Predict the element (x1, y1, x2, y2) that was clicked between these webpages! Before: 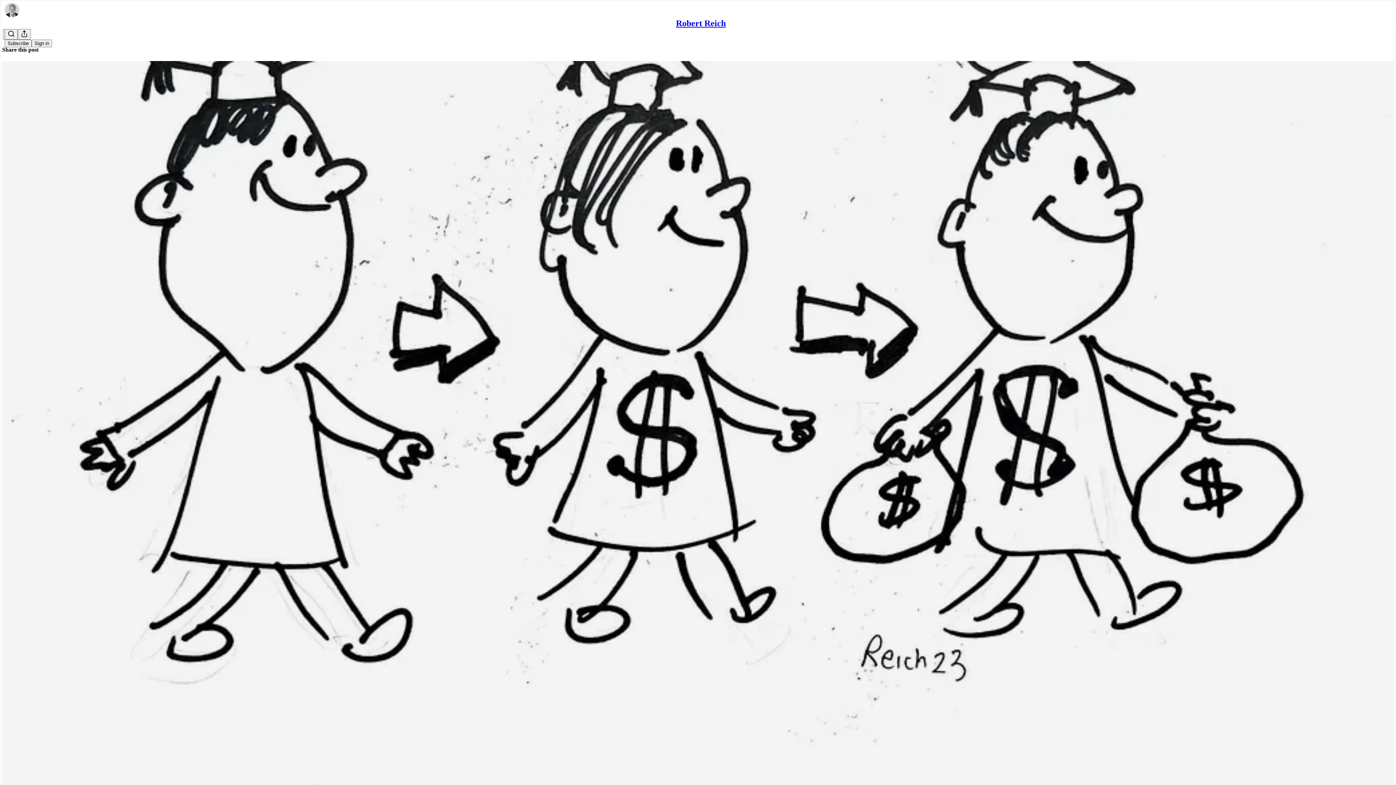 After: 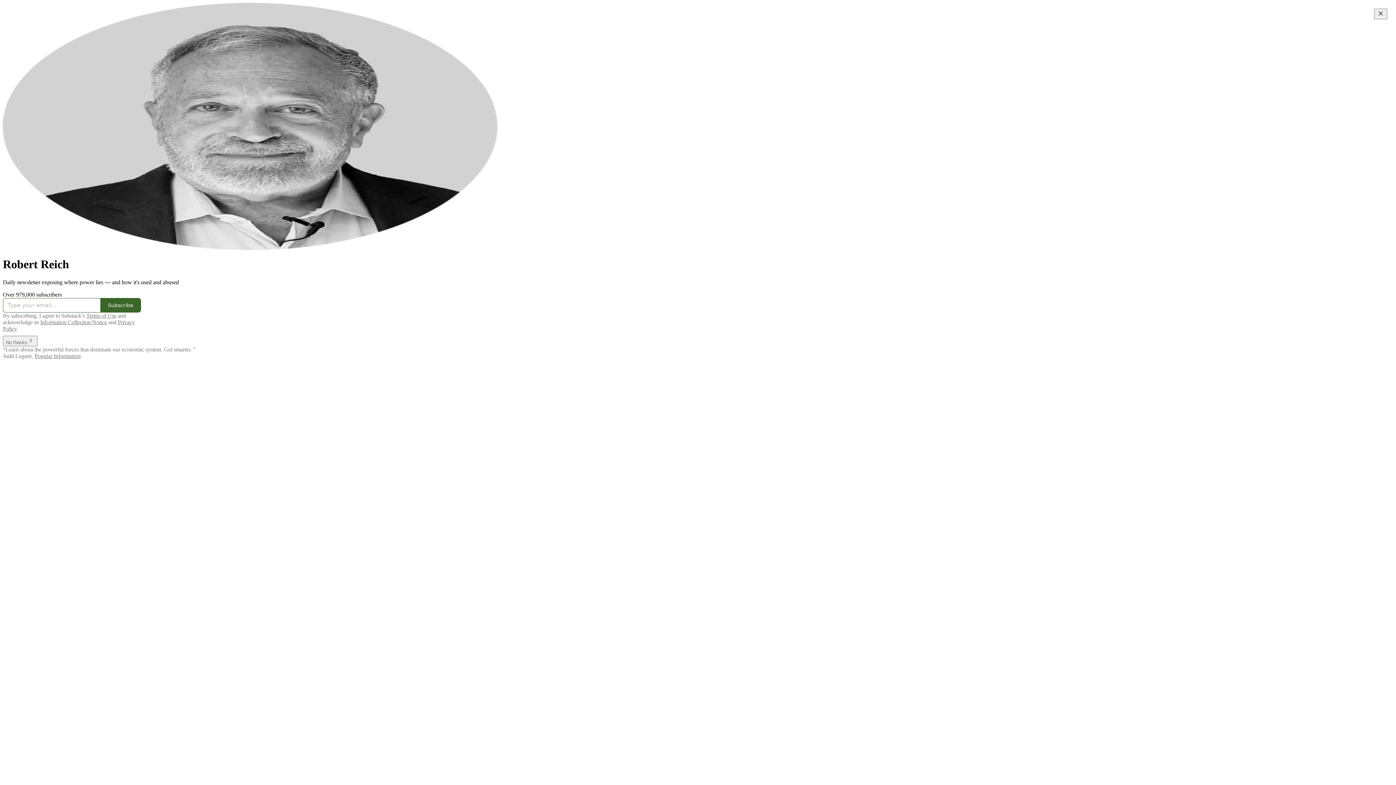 Action: bbox: (4, 2, 1399, 17)